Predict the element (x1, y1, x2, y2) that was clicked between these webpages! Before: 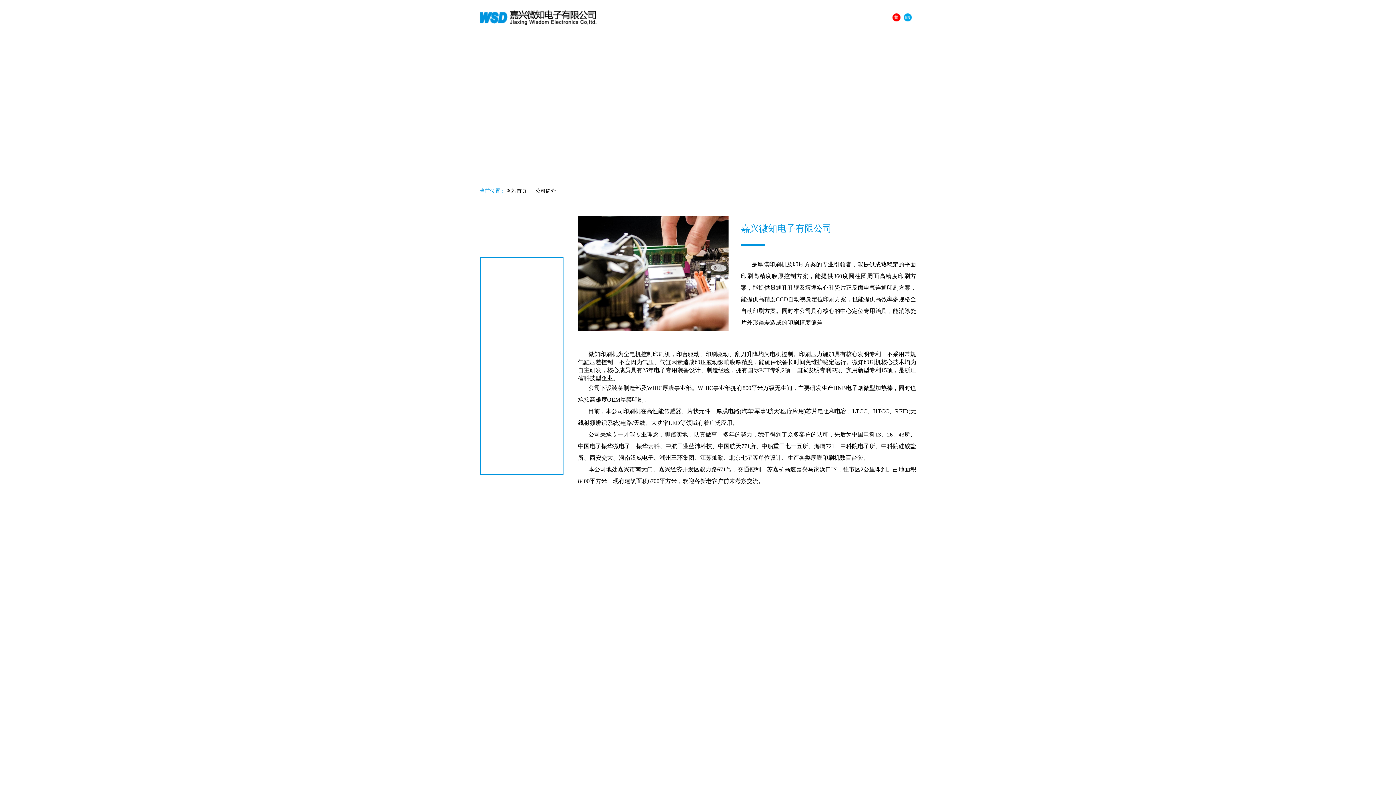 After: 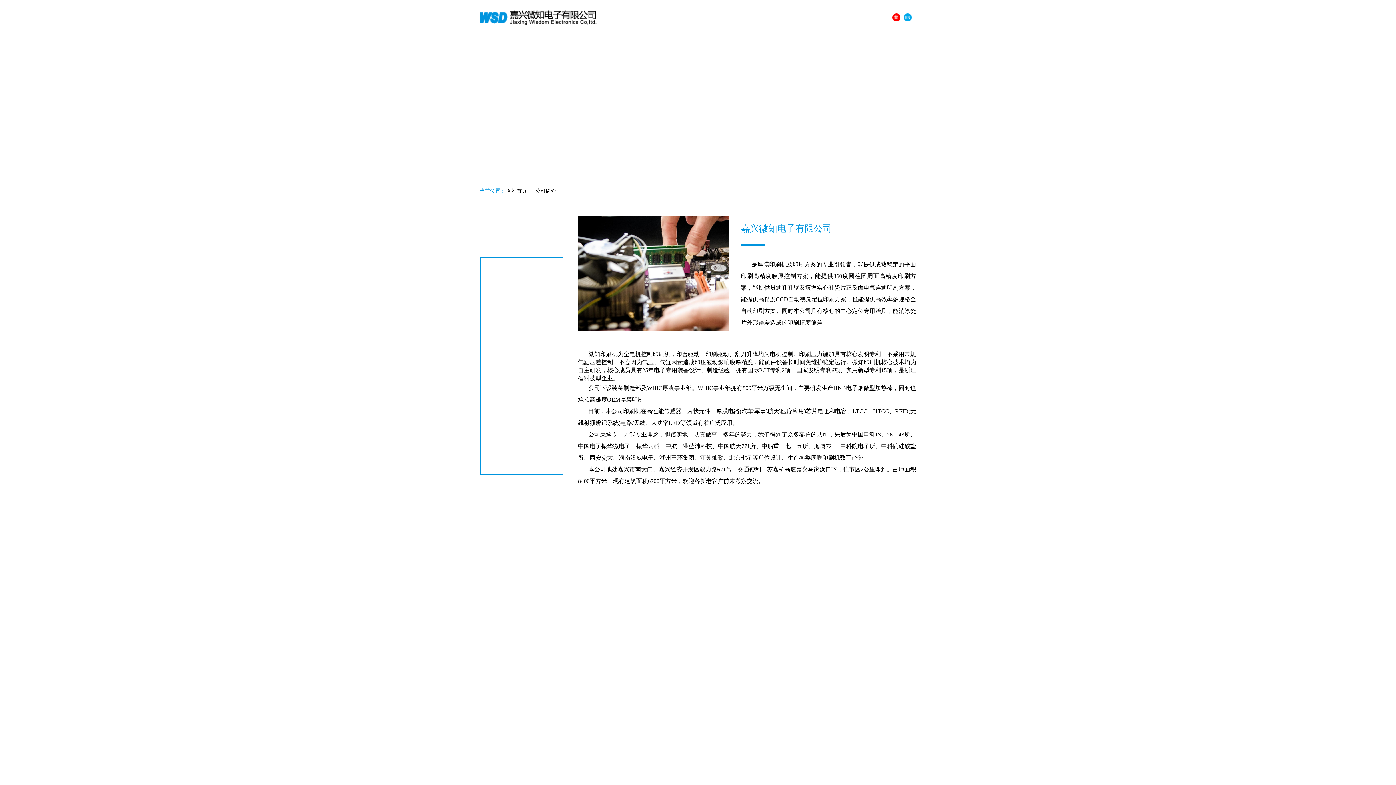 Action: bbox: (892, 13, 900, 24)